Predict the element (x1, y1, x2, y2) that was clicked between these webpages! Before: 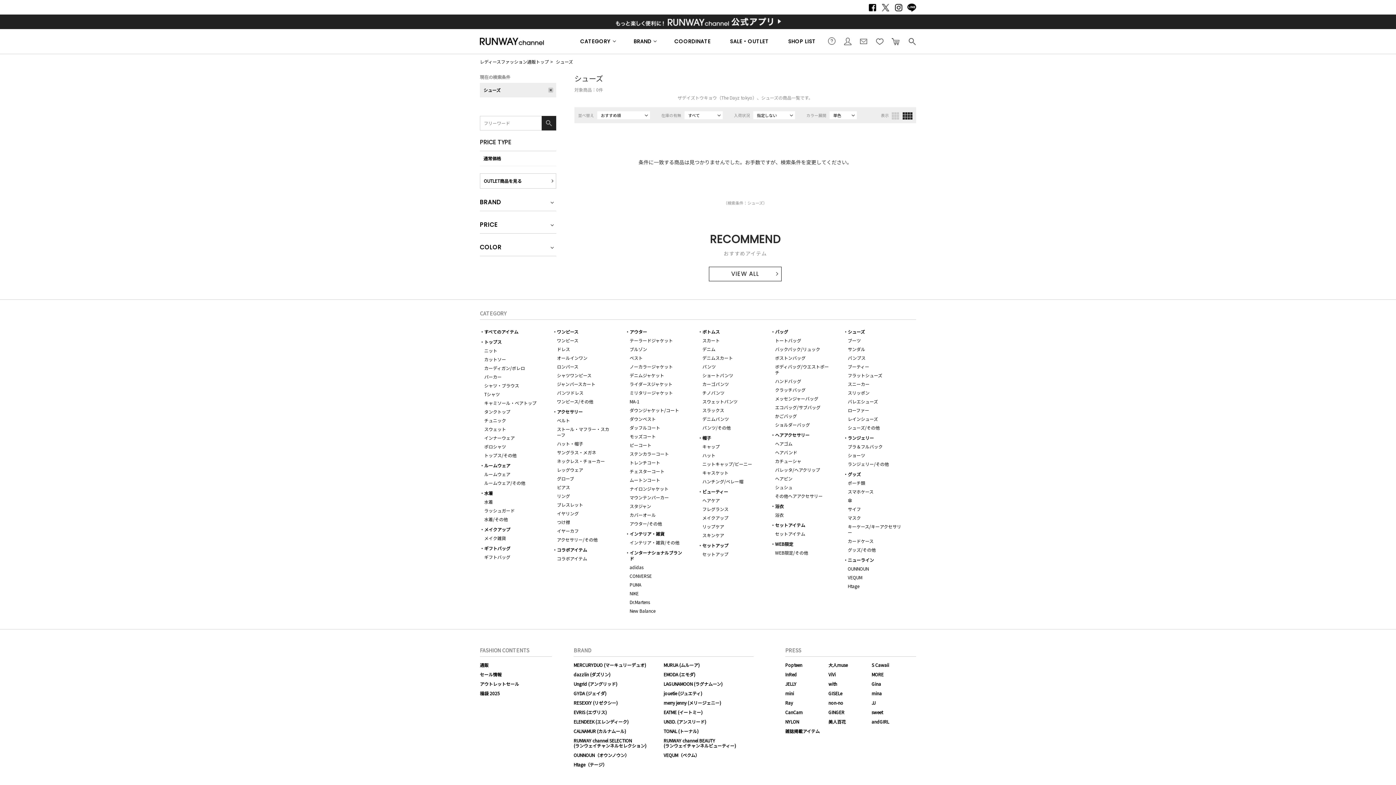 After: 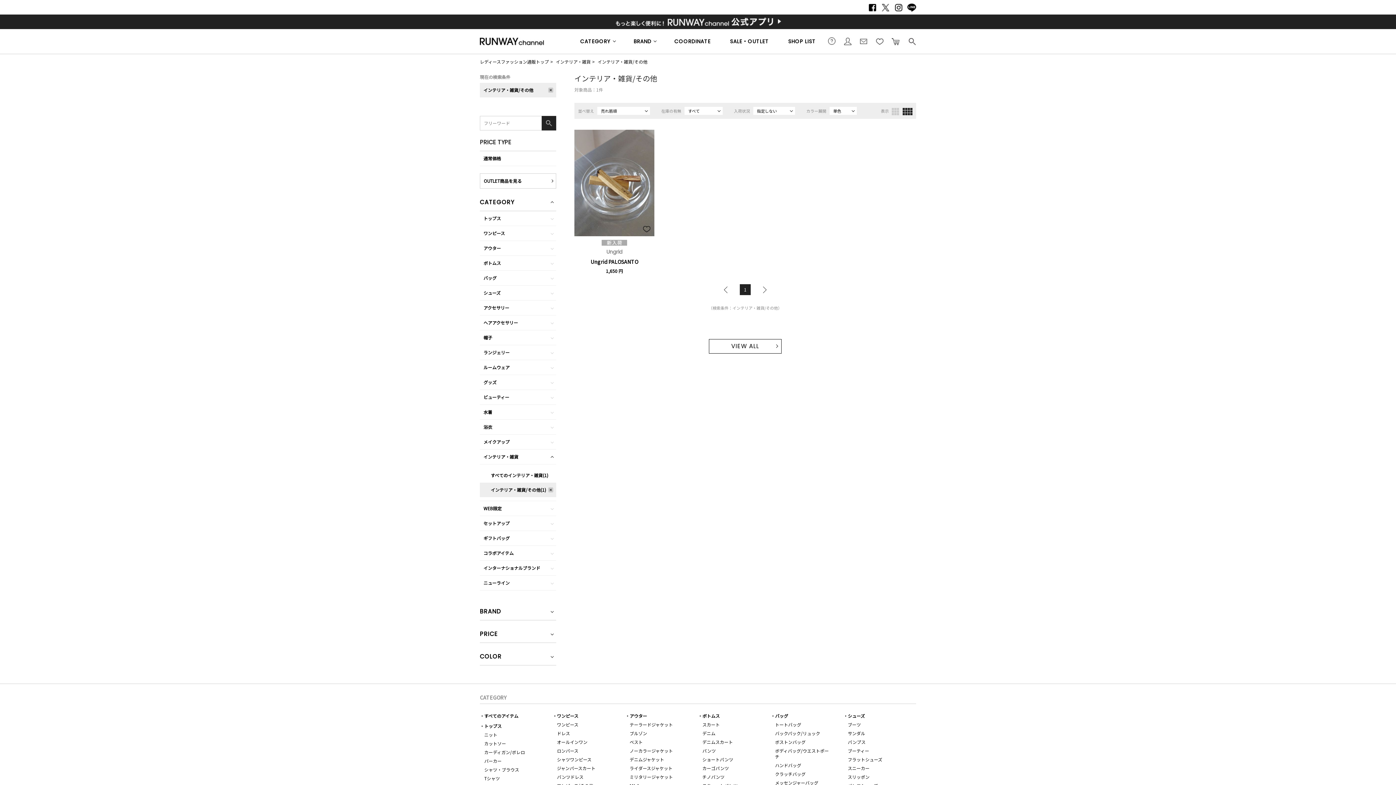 Action: label: インテリア・雑貨/その他 bbox: (629, 539, 679, 545)